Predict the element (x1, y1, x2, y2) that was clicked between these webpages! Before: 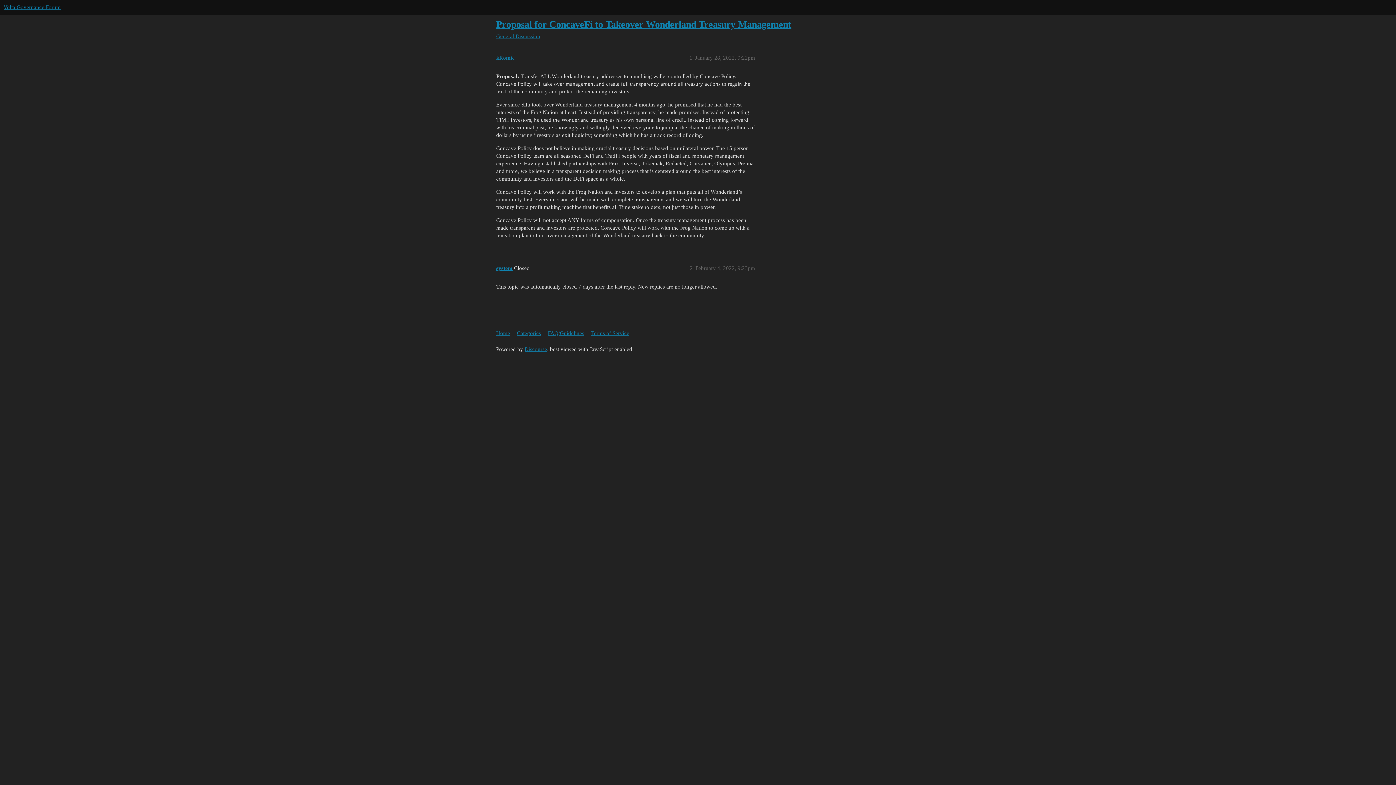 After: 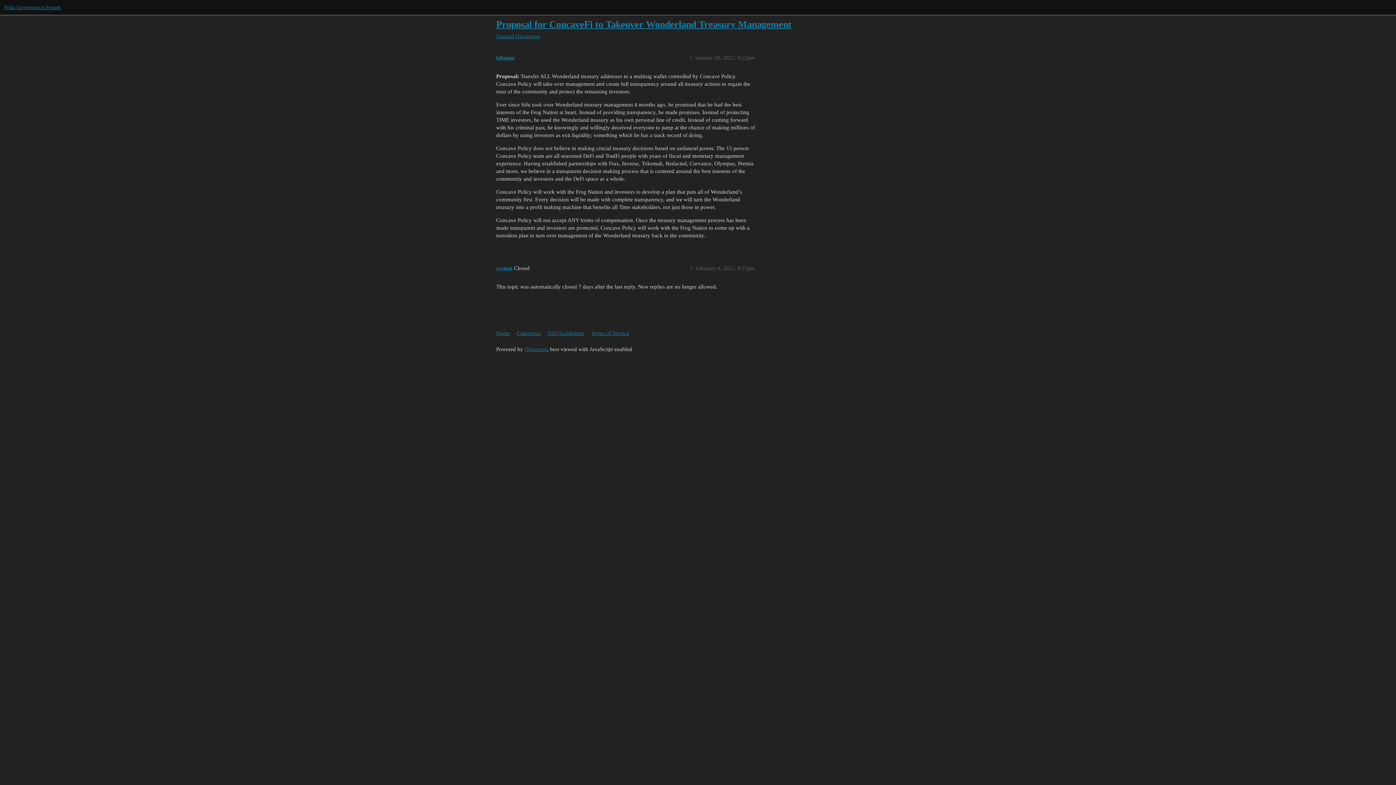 Action: label: Proposal for ConcaveFi to Takeover Wonderland Treasury Management bbox: (496, 19, 791, 29)